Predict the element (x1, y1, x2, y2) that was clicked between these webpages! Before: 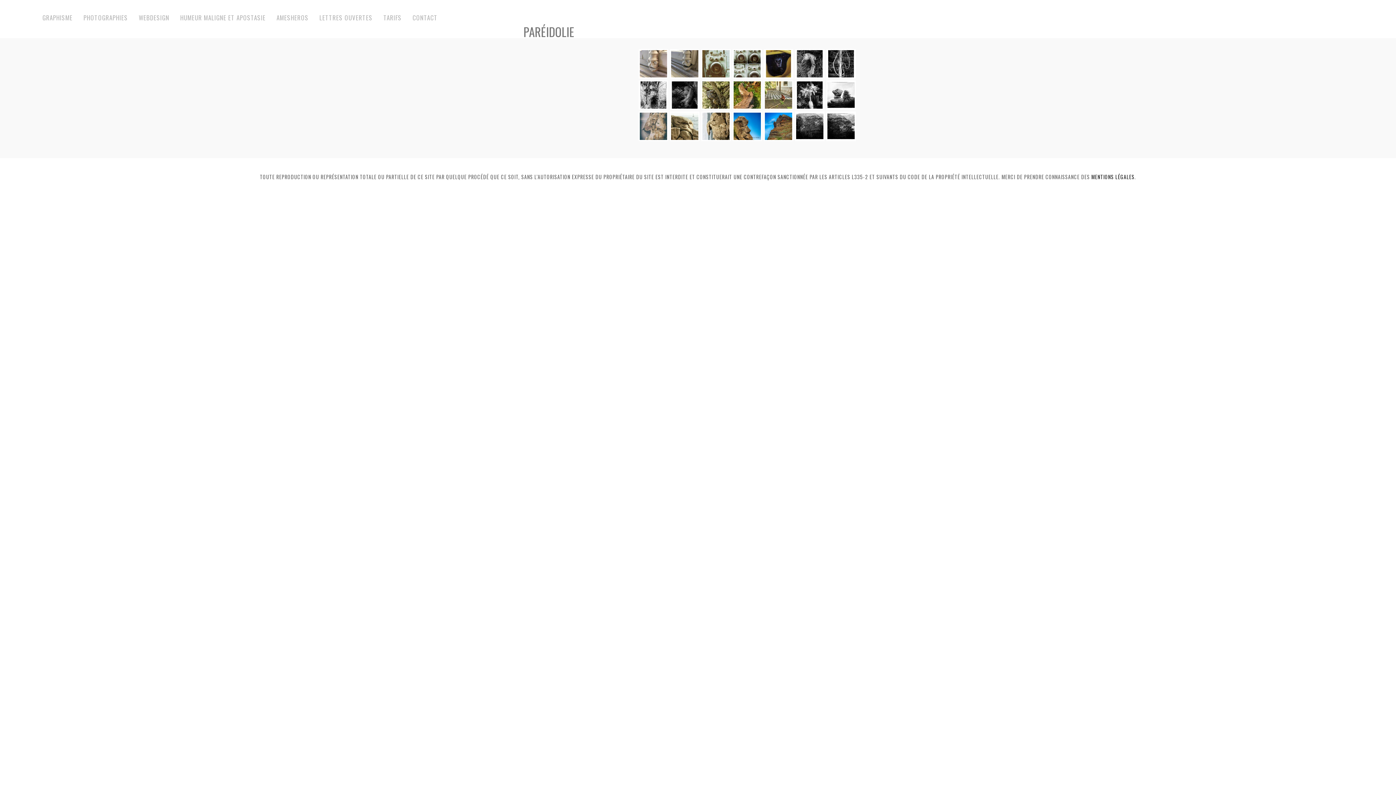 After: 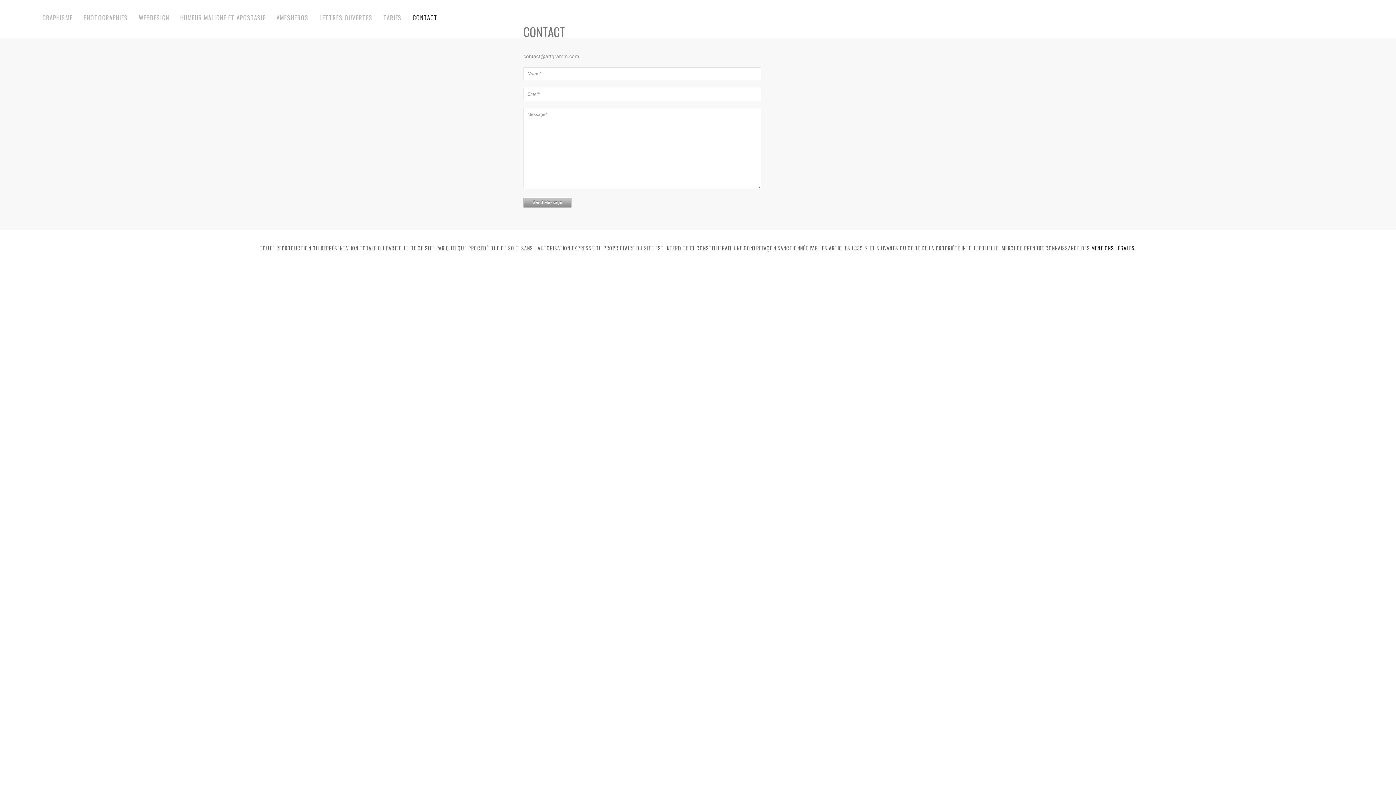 Action: bbox: (412, 13, 437, 22) label: CONTACT